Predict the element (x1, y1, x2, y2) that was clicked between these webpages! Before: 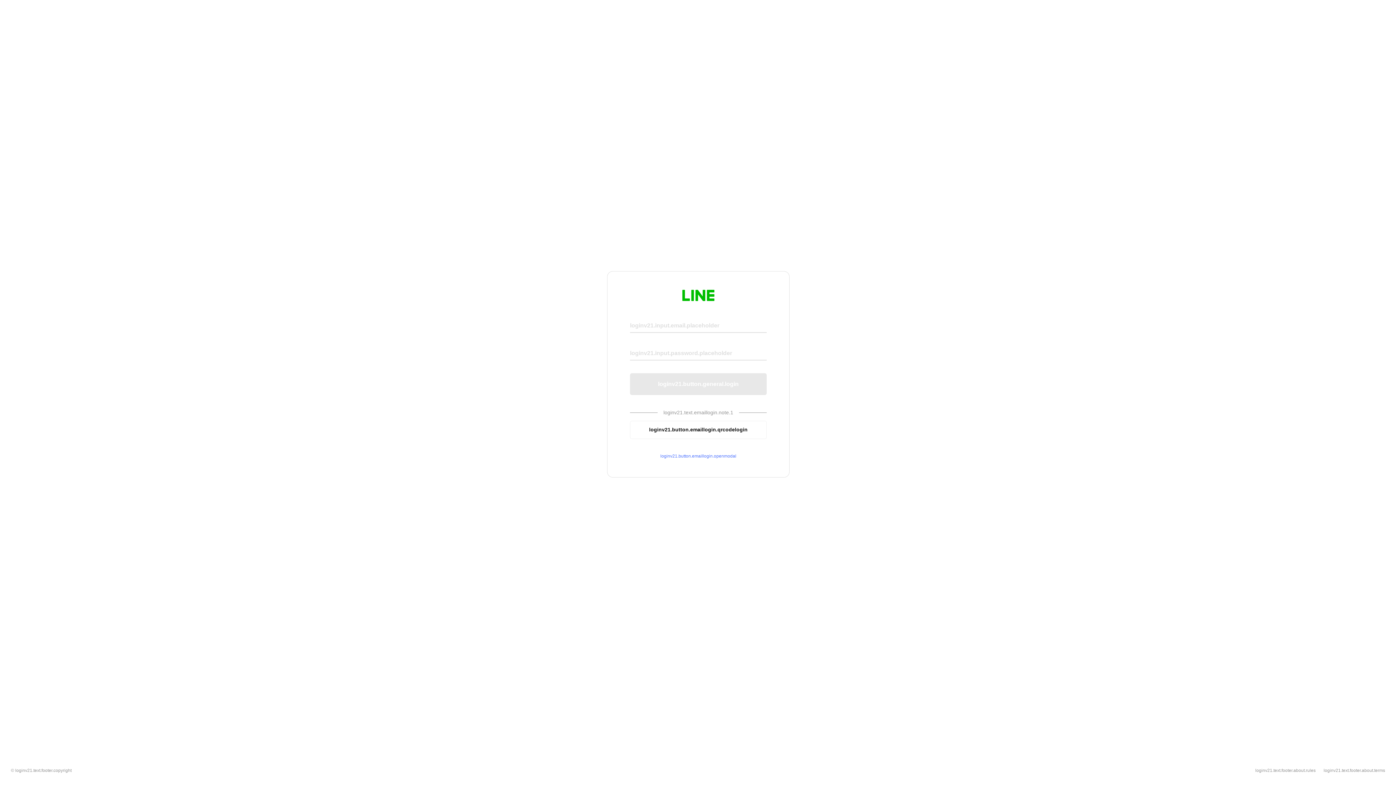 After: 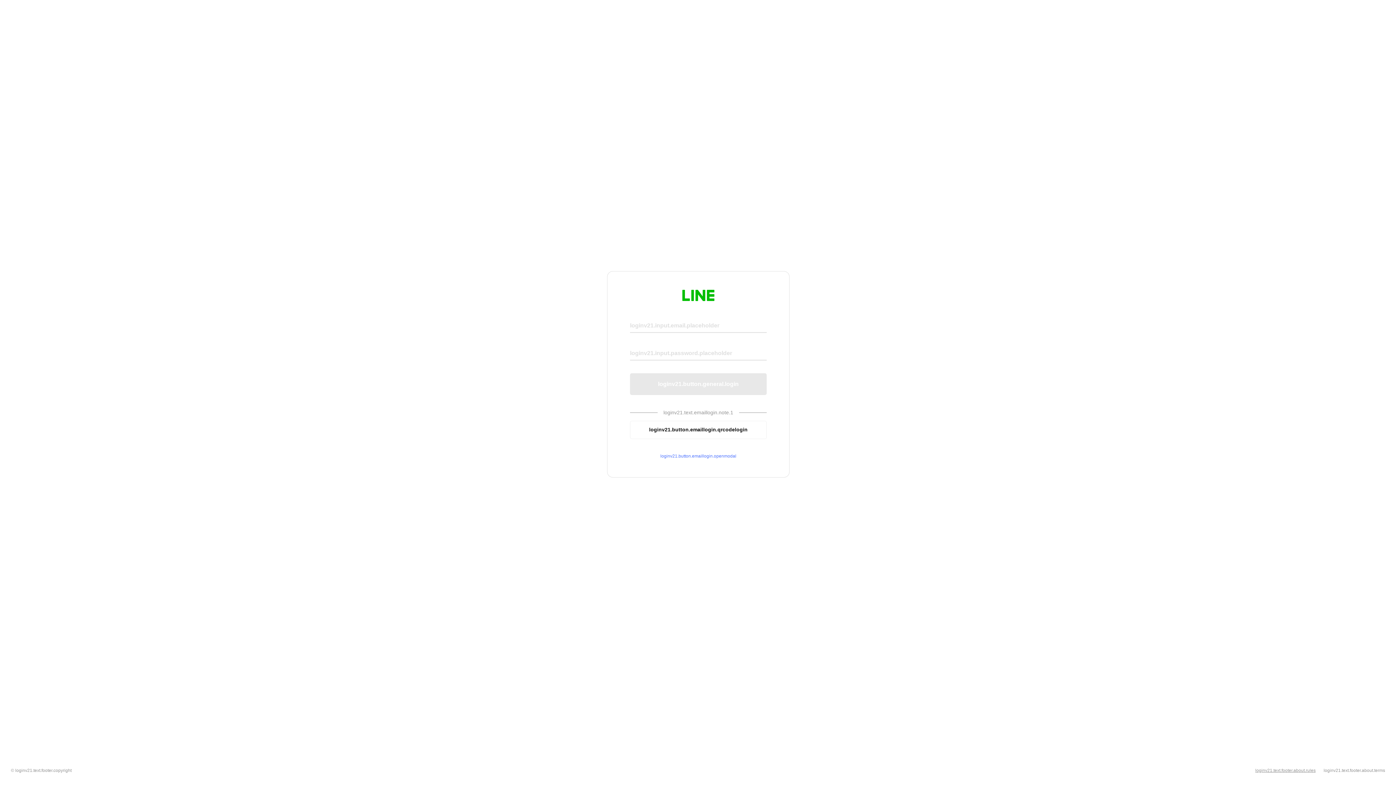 Action: bbox: (1255, 768, 1316, 773) label: loginv21.text.footer.about.rules